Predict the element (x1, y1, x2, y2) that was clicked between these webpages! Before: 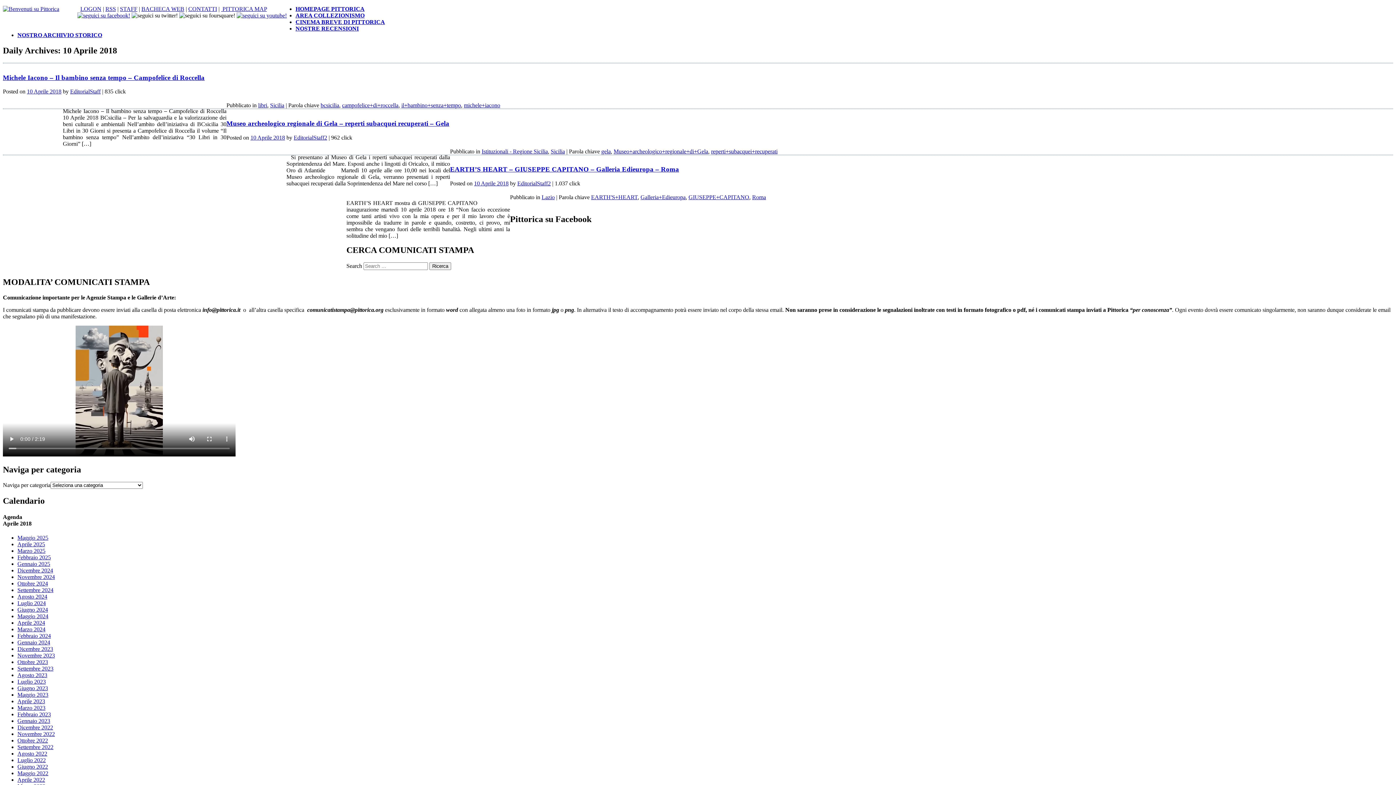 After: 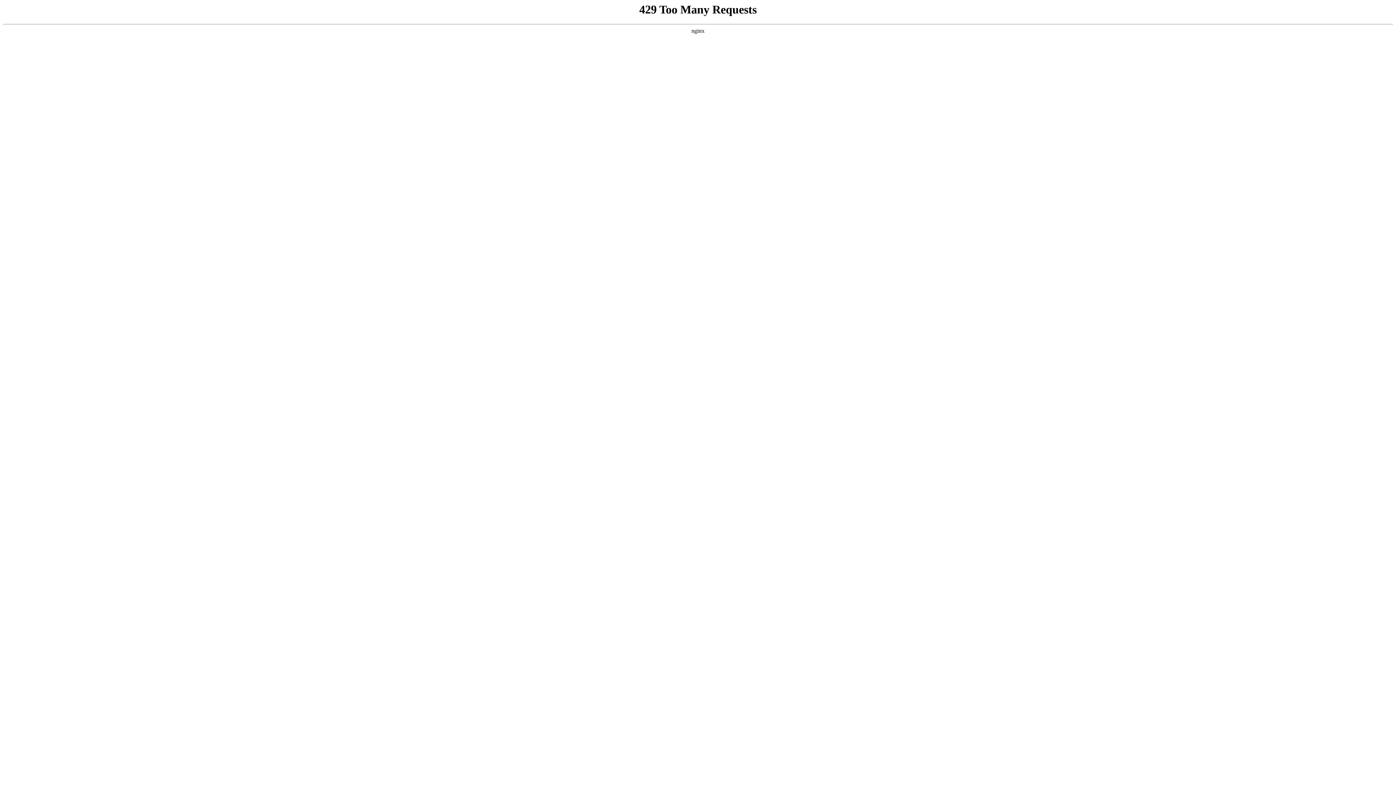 Action: bbox: (17, 750, 47, 757) label: Agosto 2022